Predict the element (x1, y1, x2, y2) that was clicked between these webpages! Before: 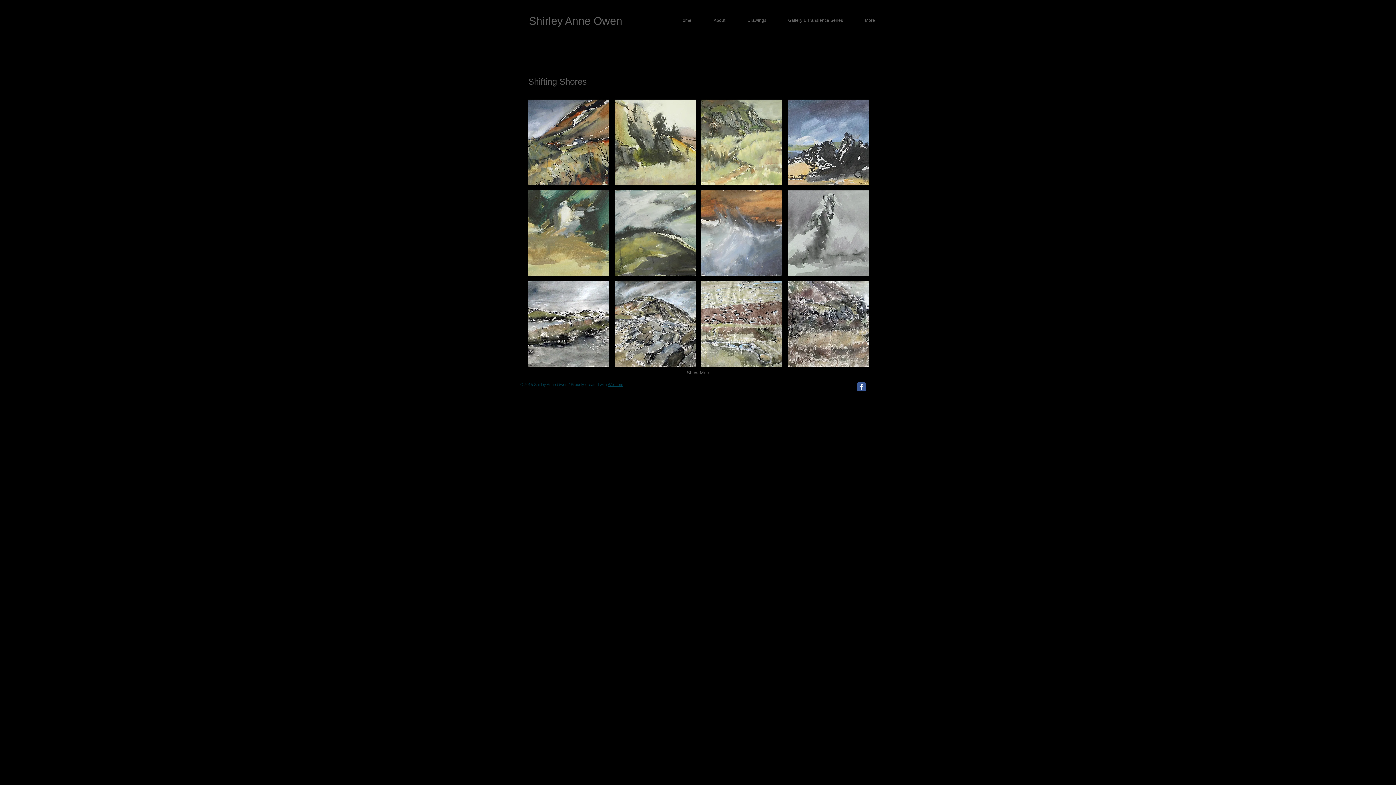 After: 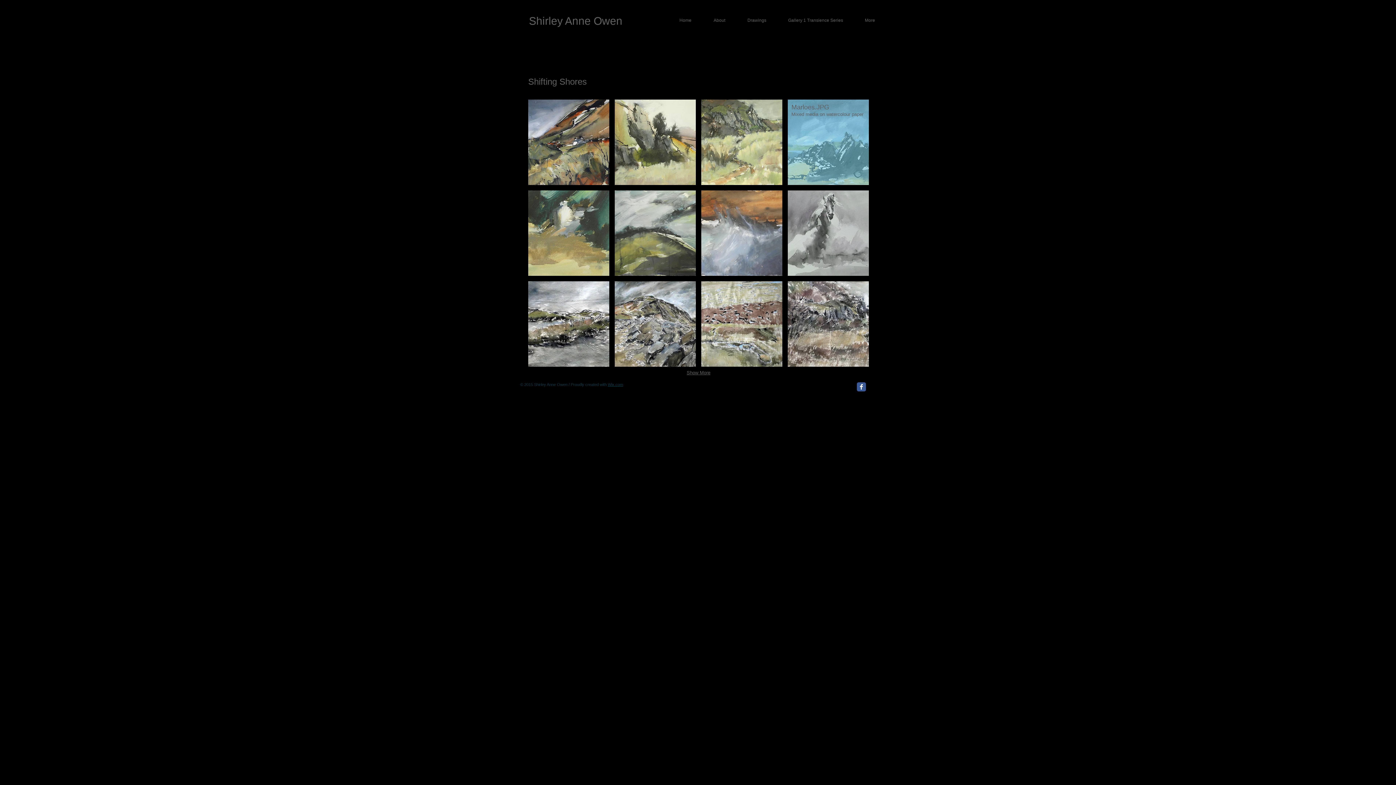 Action: bbox: (788, 99, 869, 185) label: Marloes.JPG